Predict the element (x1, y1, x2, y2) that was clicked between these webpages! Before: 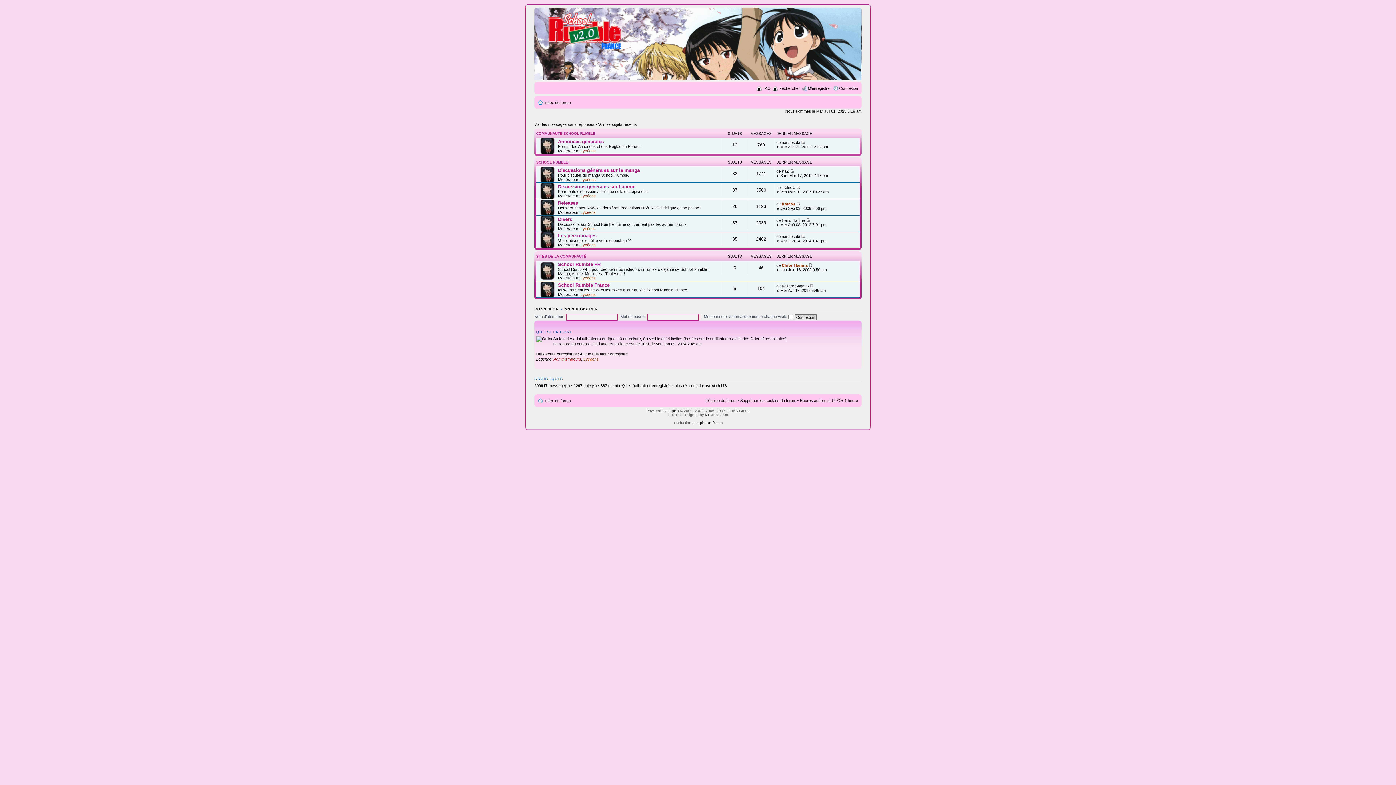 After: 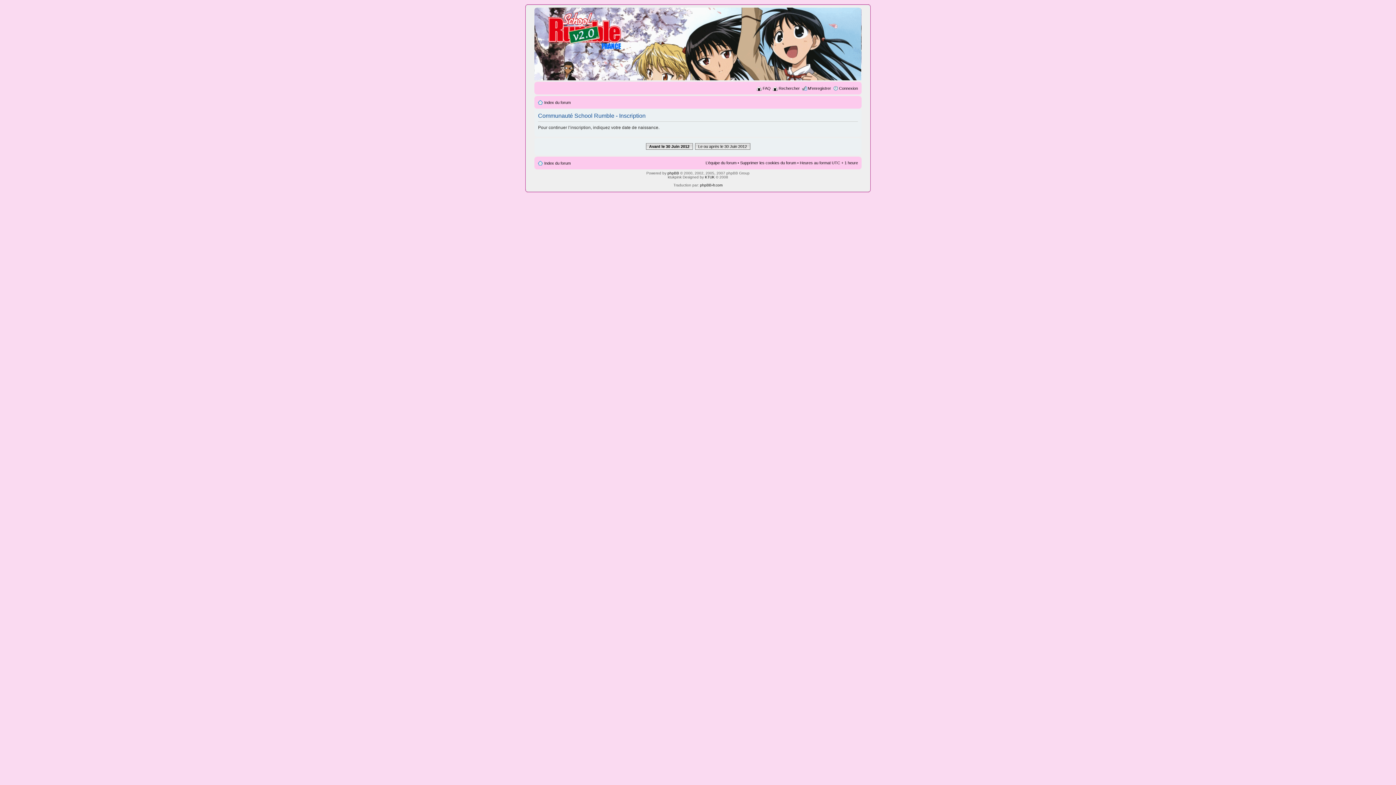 Action: bbox: (808, 86, 831, 90) label: M’enregistrer